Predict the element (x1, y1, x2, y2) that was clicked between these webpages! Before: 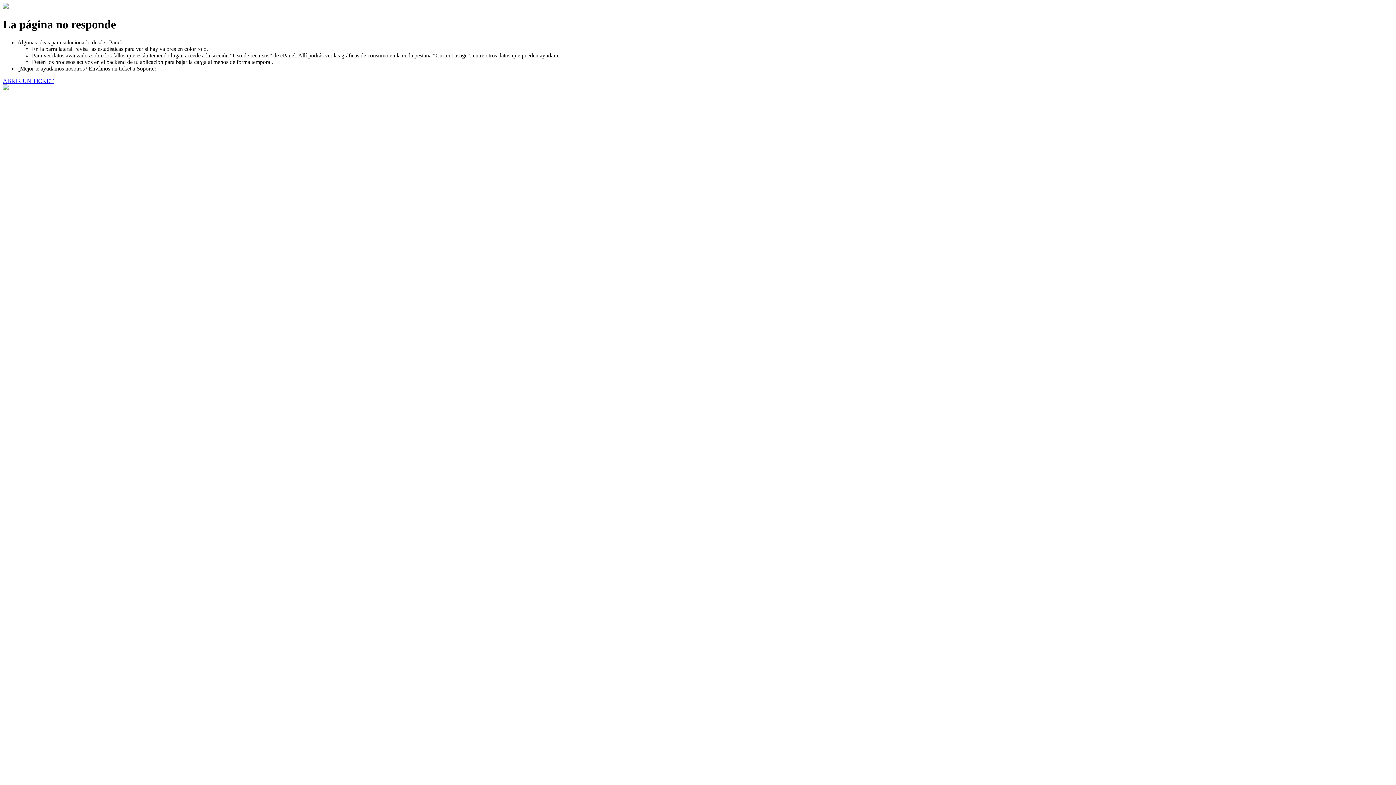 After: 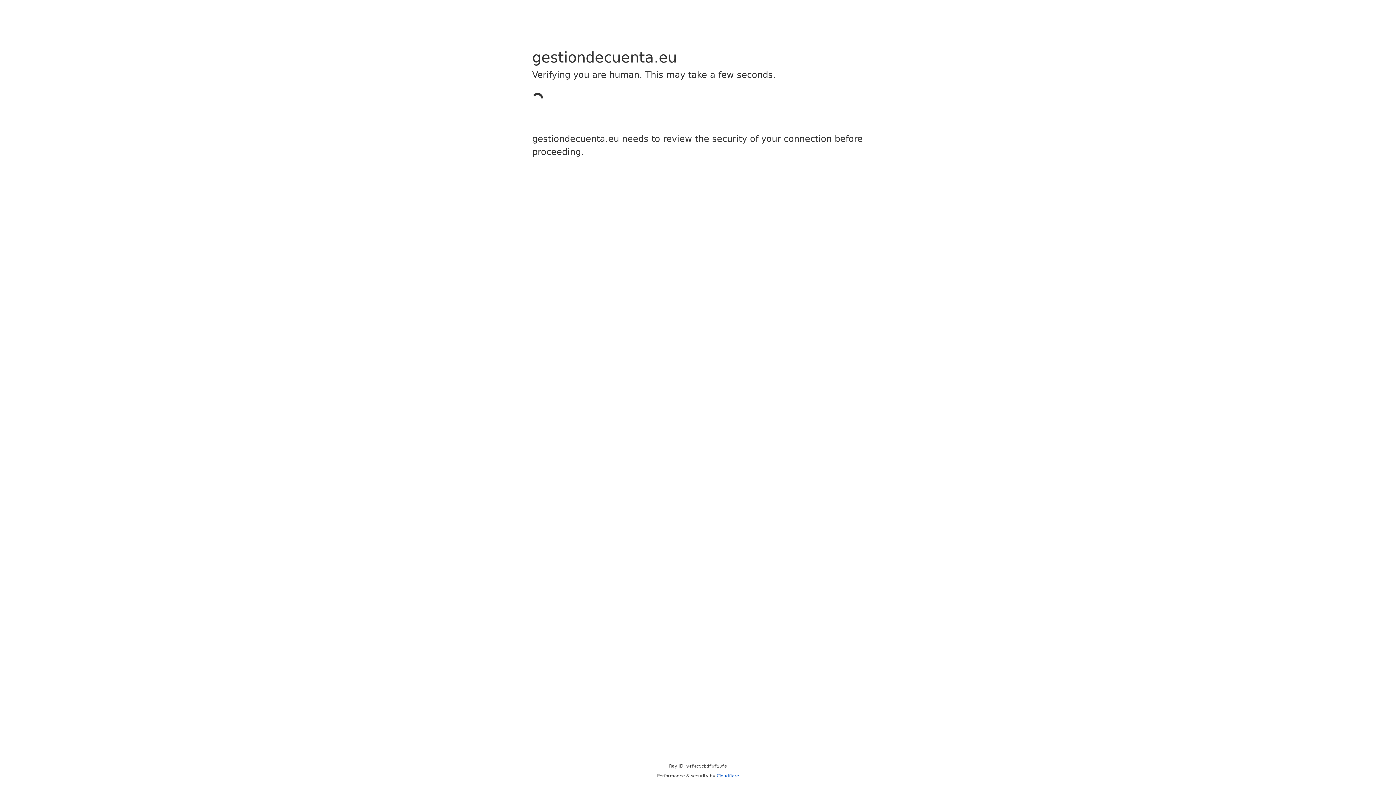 Action: label: ABRIR UN TICKET bbox: (2, 77, 53, 83)